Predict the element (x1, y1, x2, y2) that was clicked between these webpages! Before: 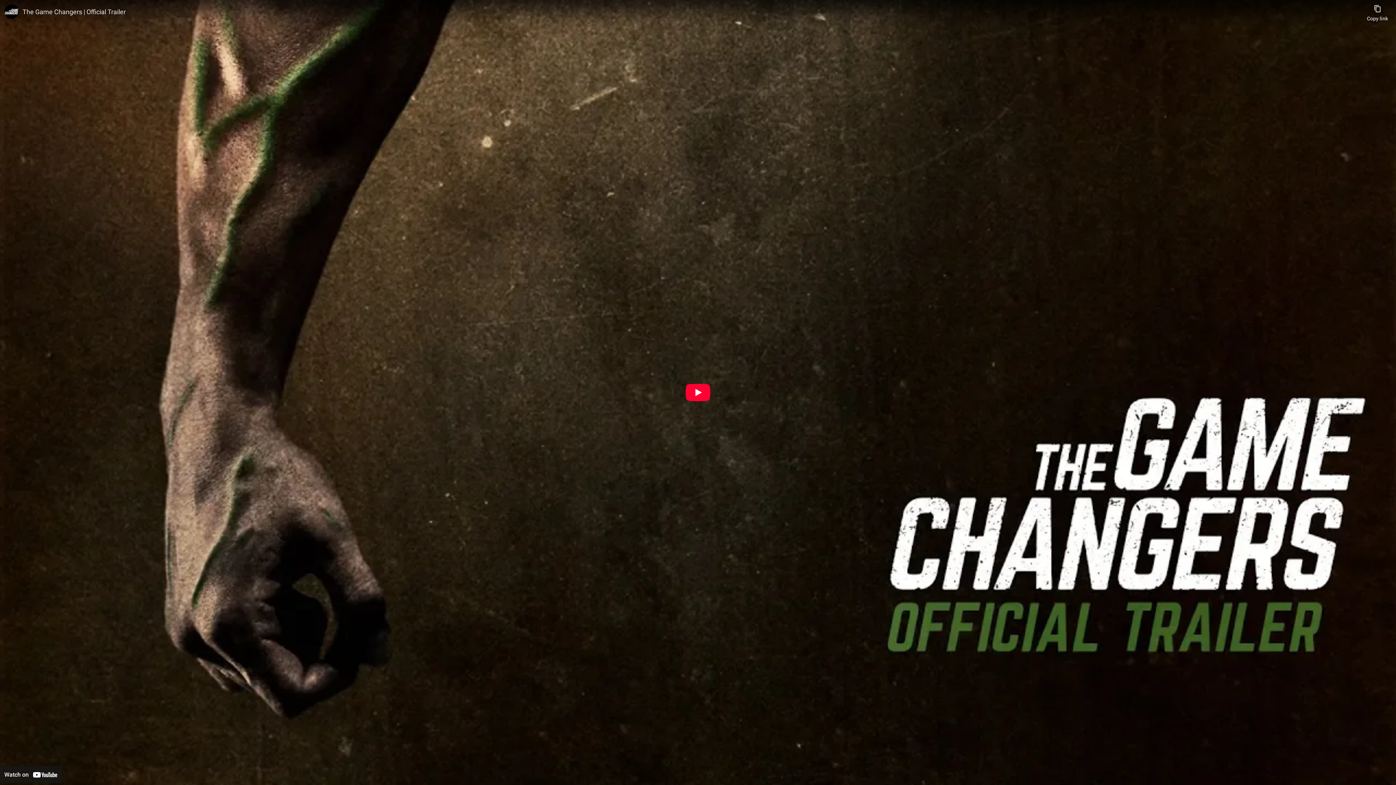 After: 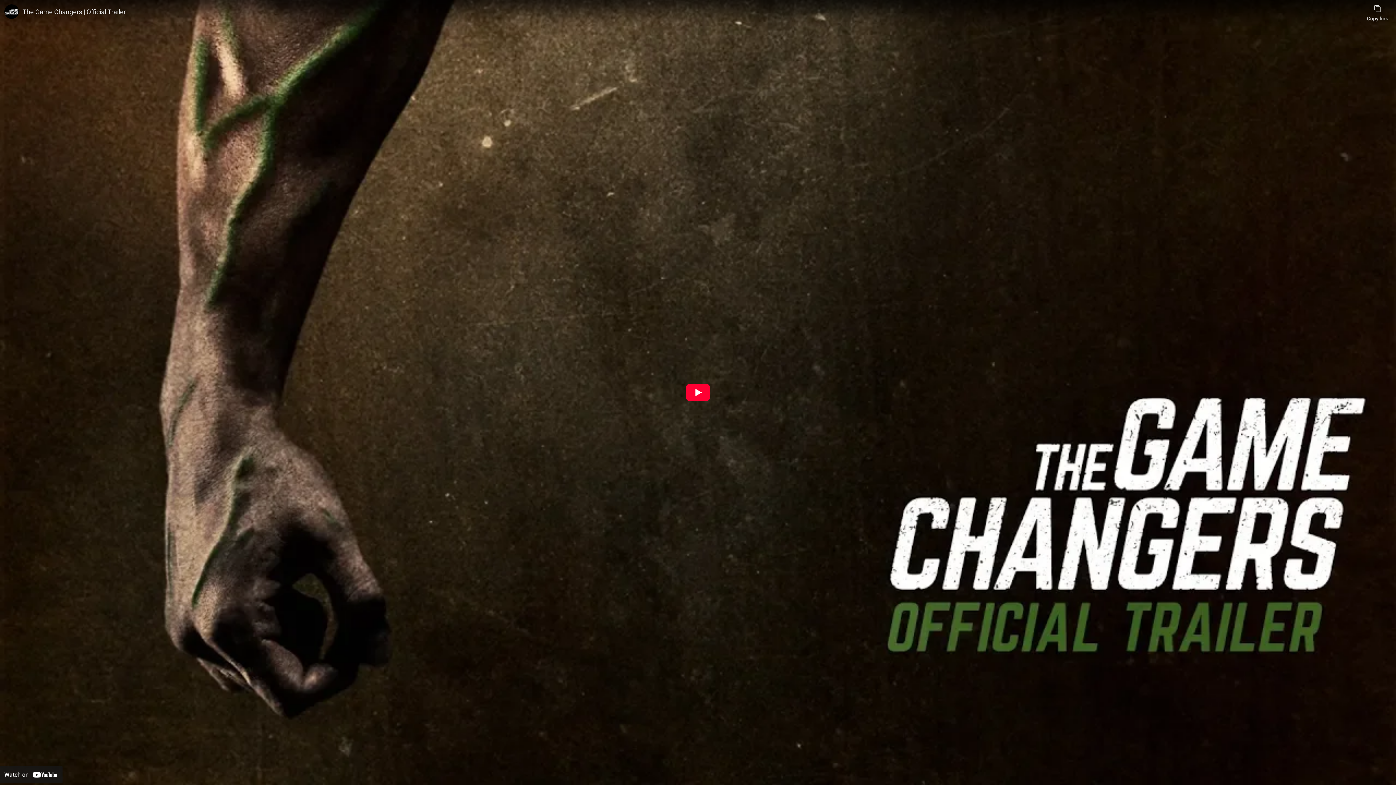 Action: label: Watch on YouTube bbox: (0, 766, 62, 783)